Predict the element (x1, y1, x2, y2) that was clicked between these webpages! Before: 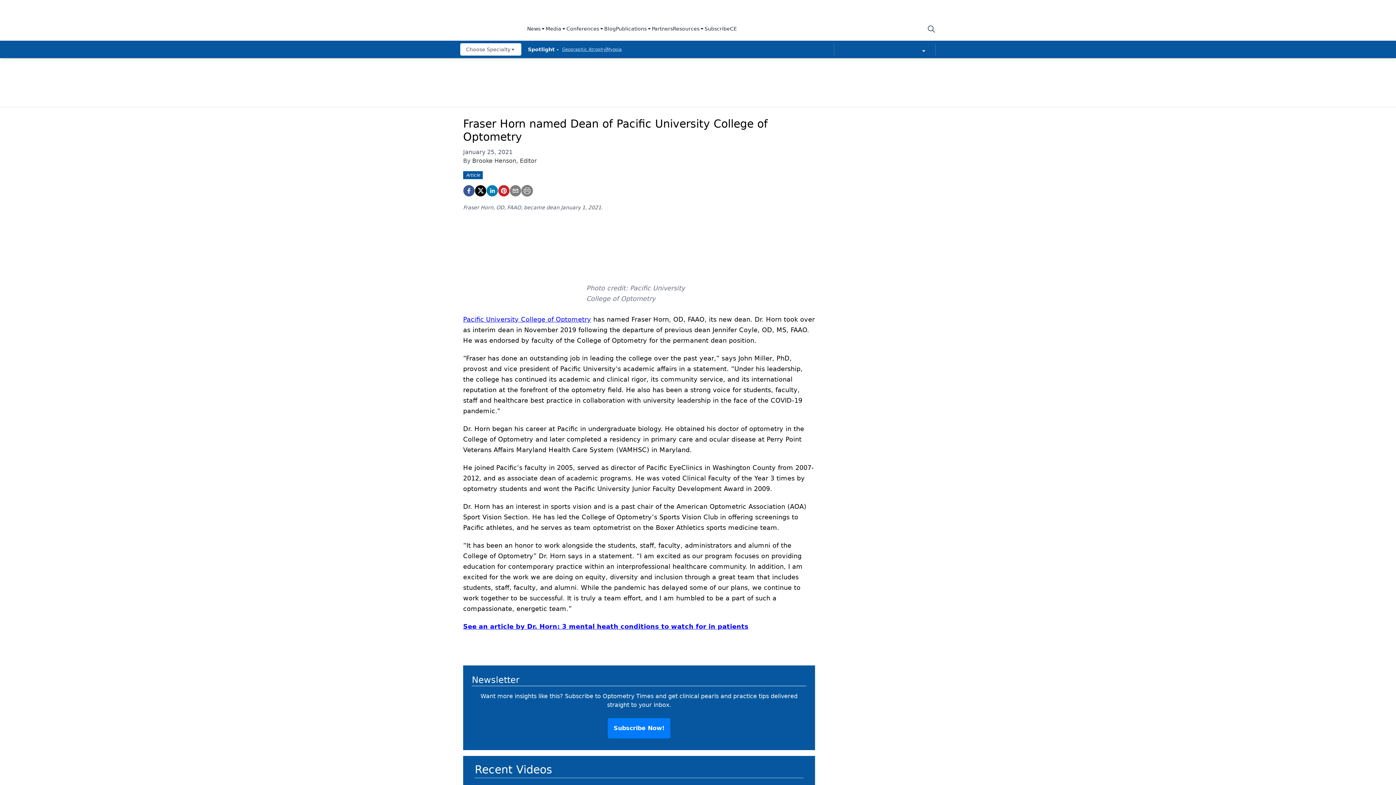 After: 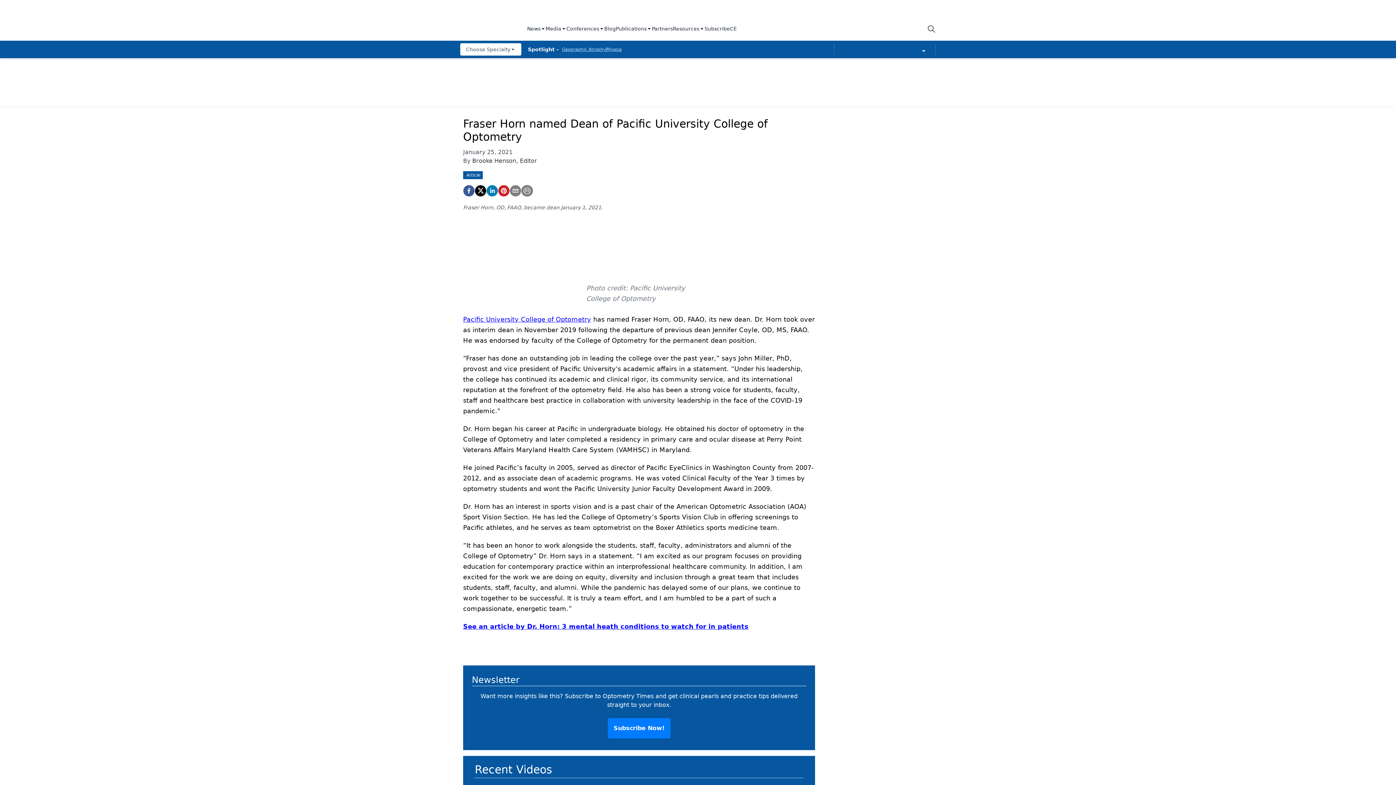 Action: bbox: (460, 43, 521, 55) label: Choose Specialty